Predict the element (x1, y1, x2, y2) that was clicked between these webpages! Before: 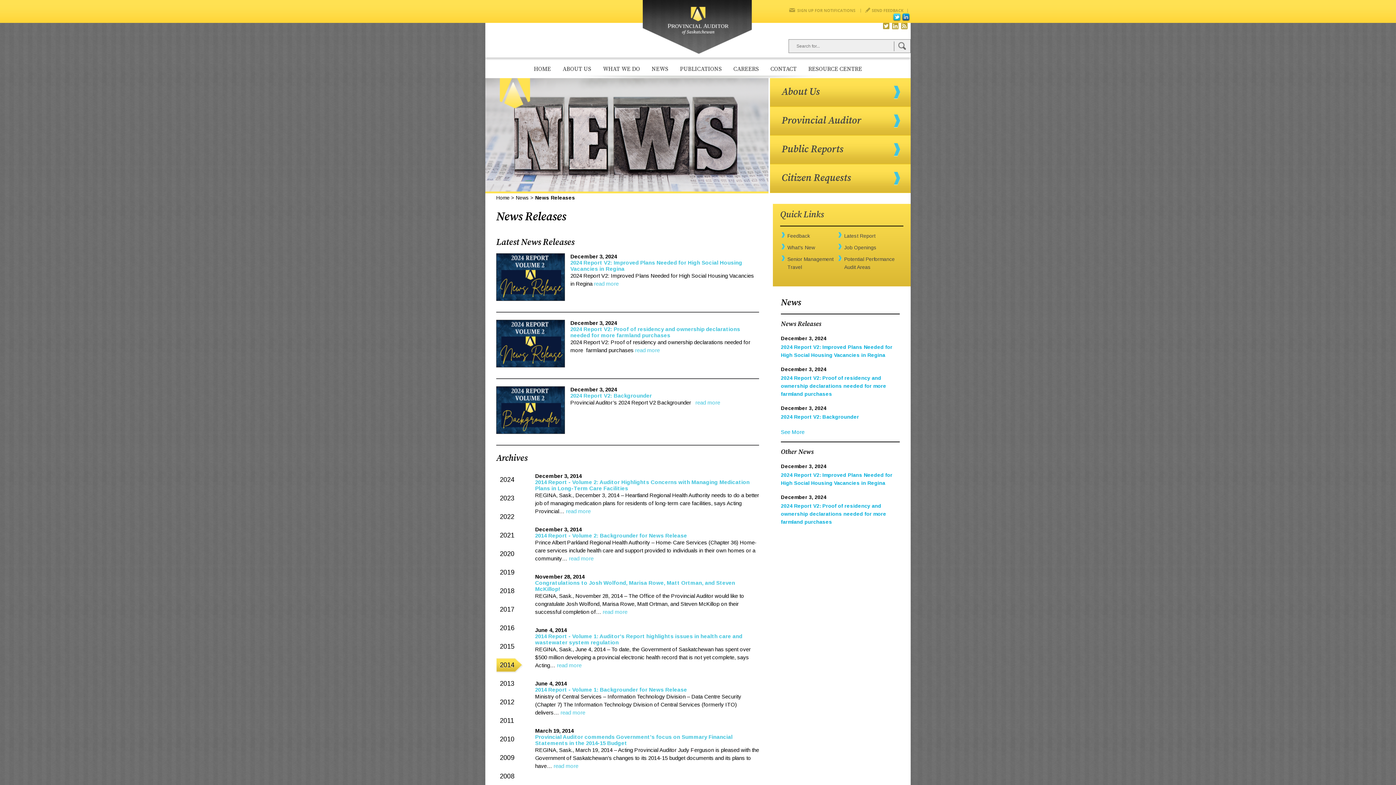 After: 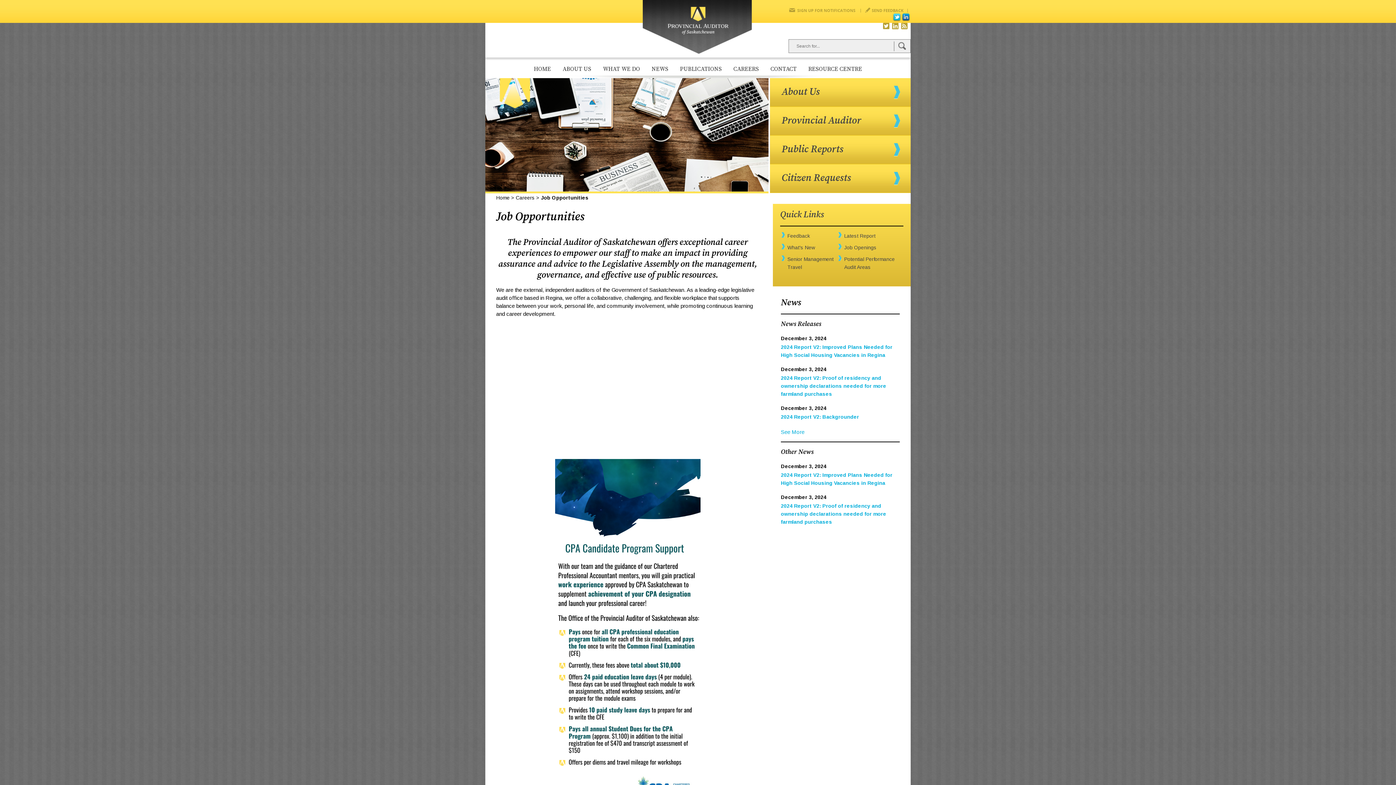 Action: bbox: (844, 244, 876, 250) label: Job Openings